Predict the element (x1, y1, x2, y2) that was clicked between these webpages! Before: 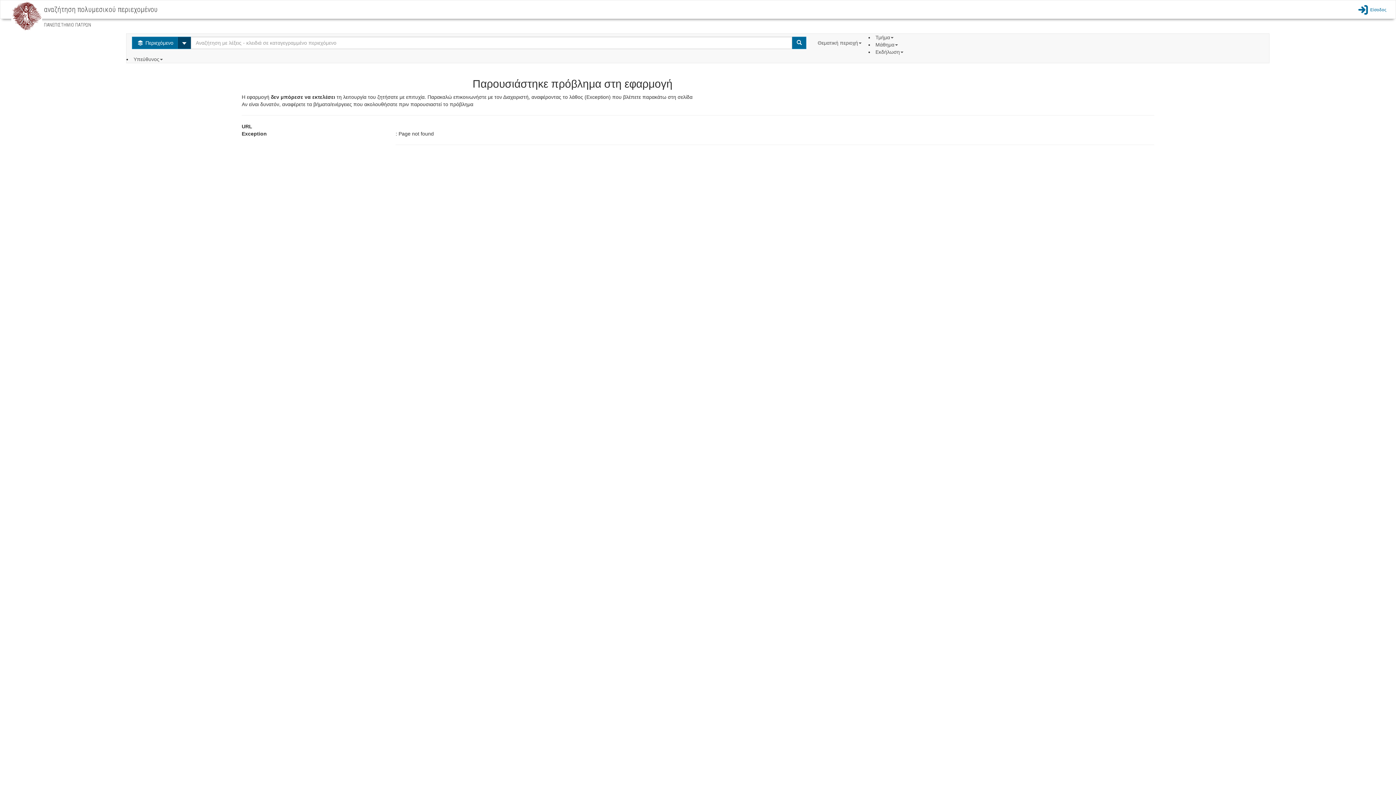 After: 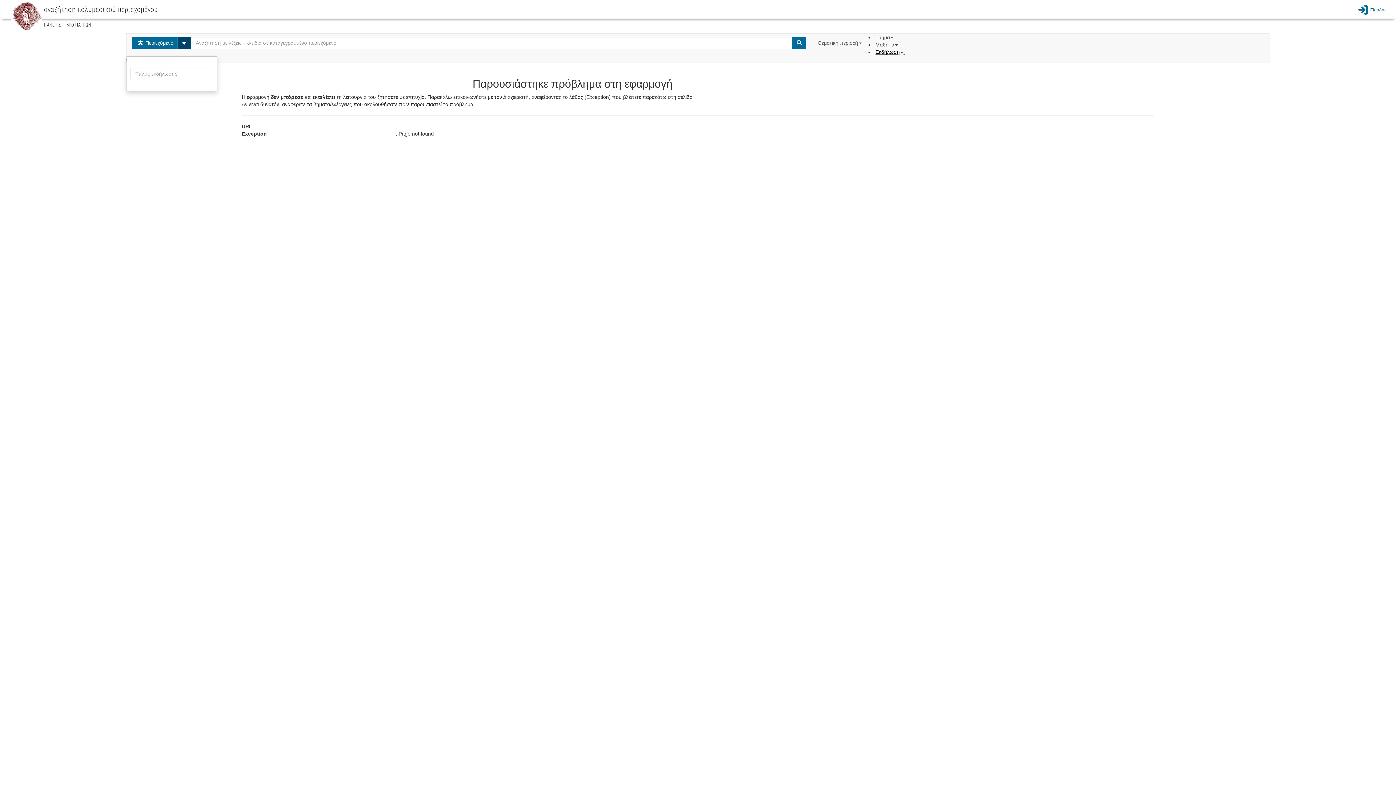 Action: bbox: (875, 49, 905, 54) label: Εκδήλωση 